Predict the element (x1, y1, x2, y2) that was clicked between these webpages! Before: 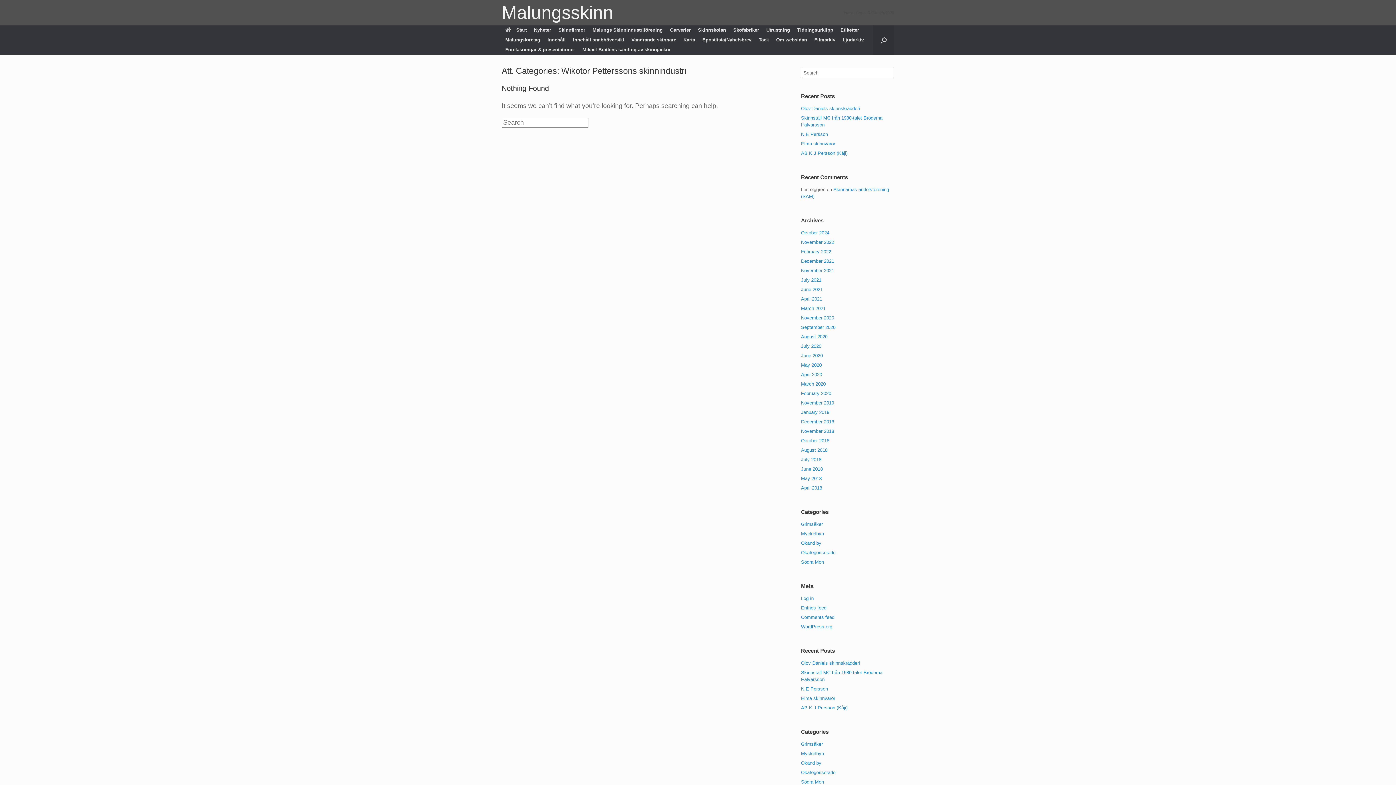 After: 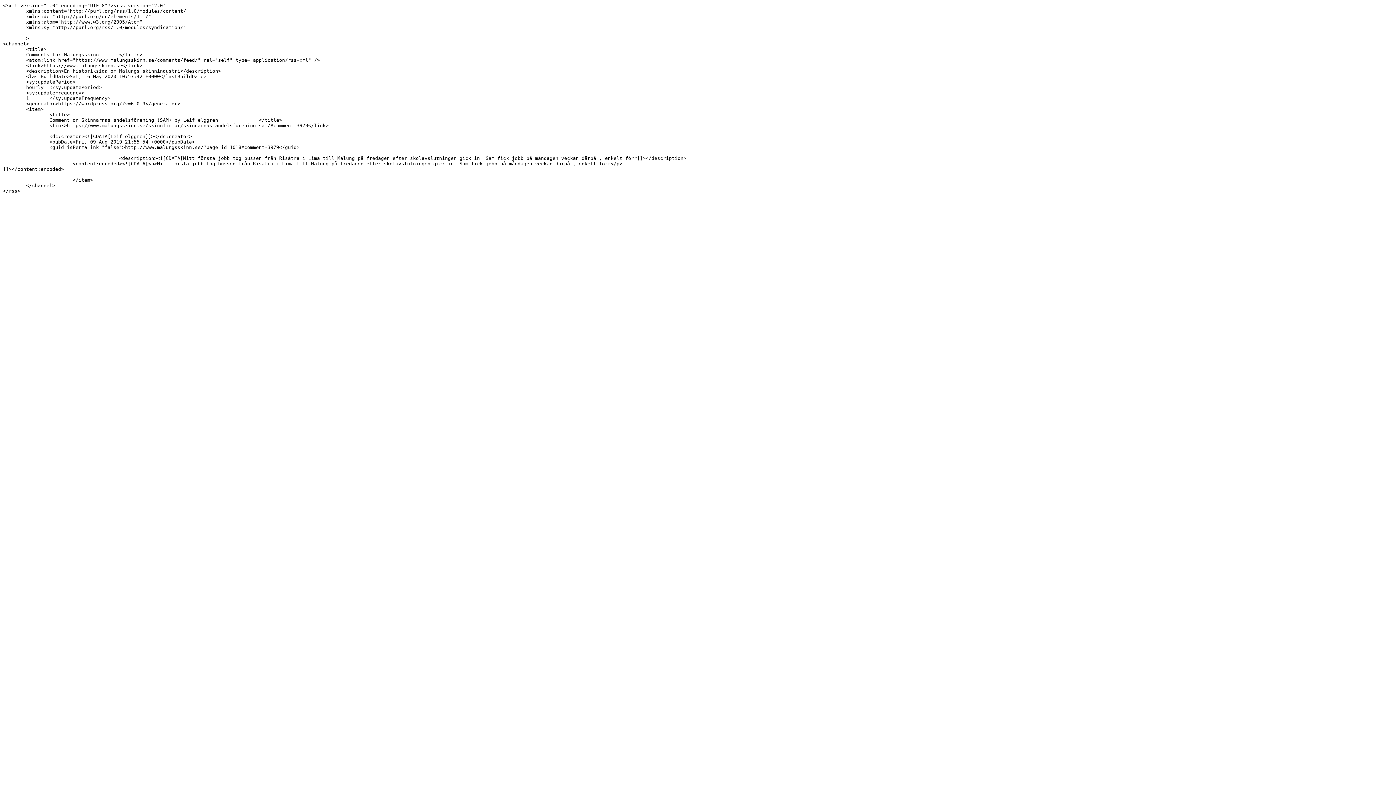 Action: bbox: (801, 614, 834, 620) label: Comments feed